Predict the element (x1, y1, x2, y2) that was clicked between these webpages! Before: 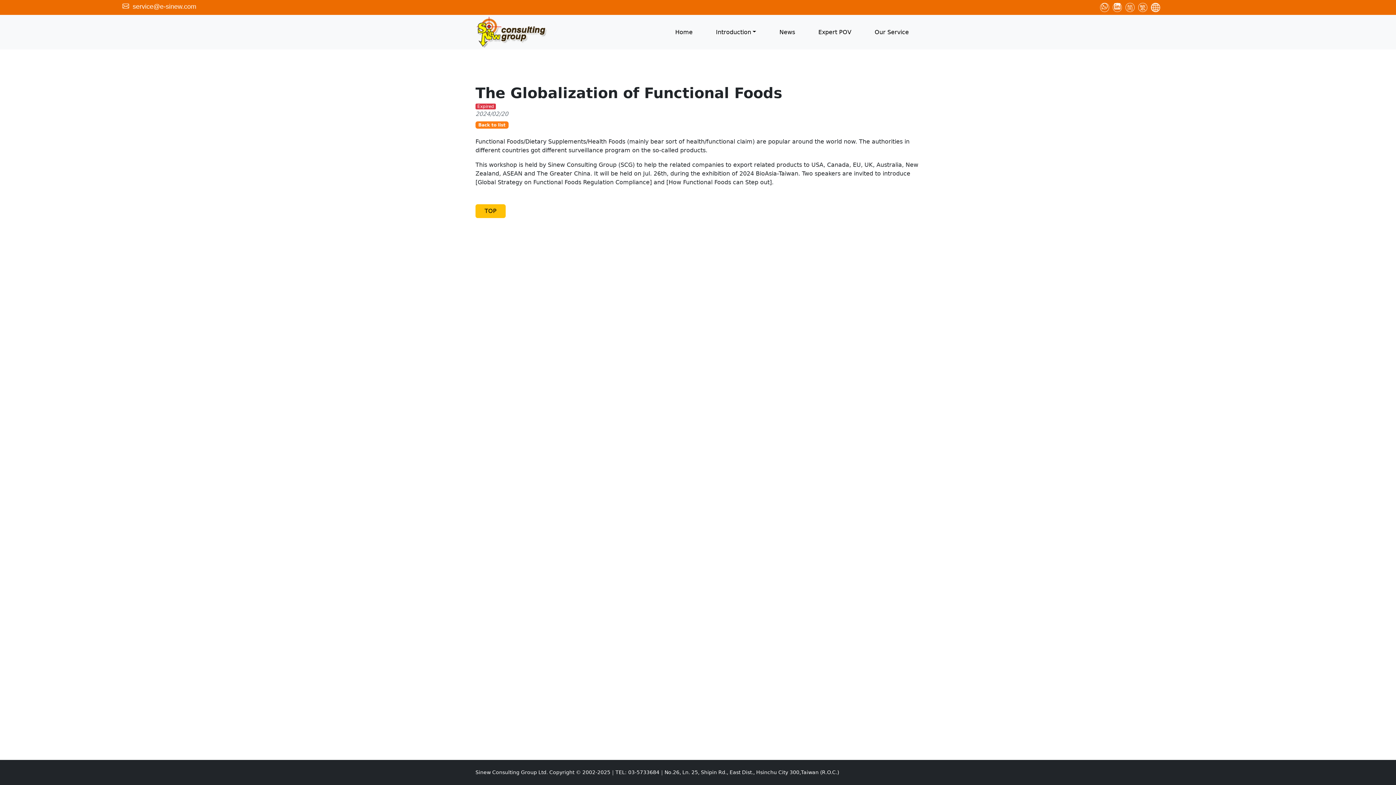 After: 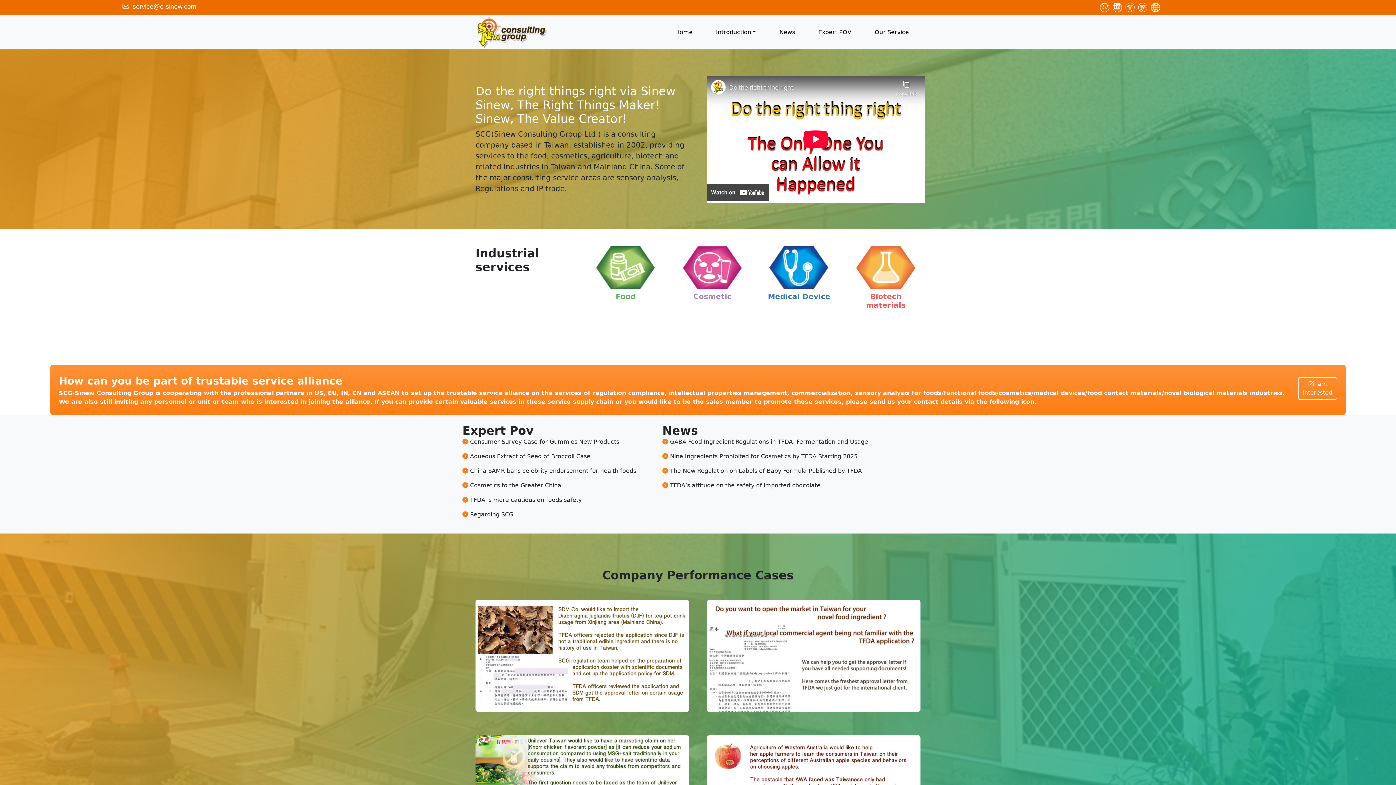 Action: bbox: (475, 14, 548, 49)